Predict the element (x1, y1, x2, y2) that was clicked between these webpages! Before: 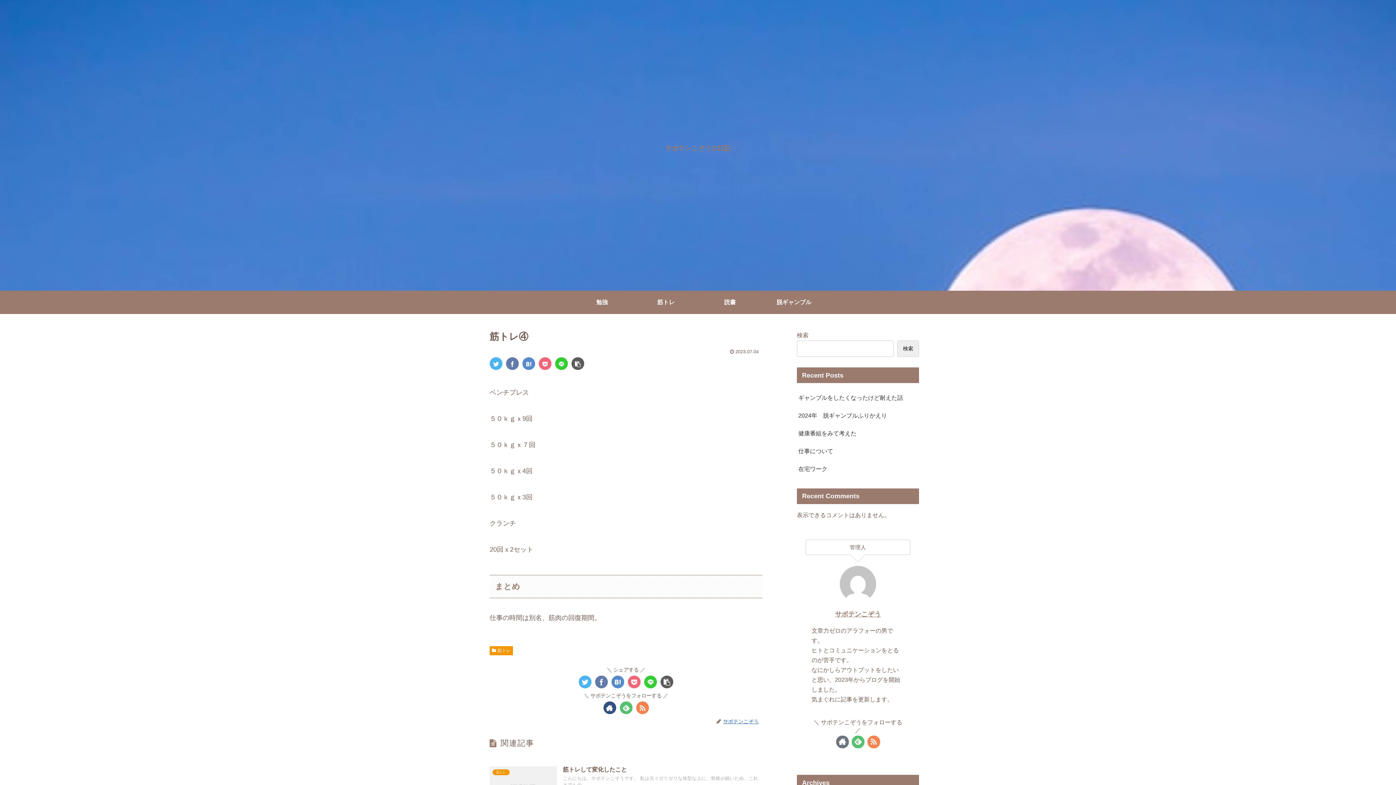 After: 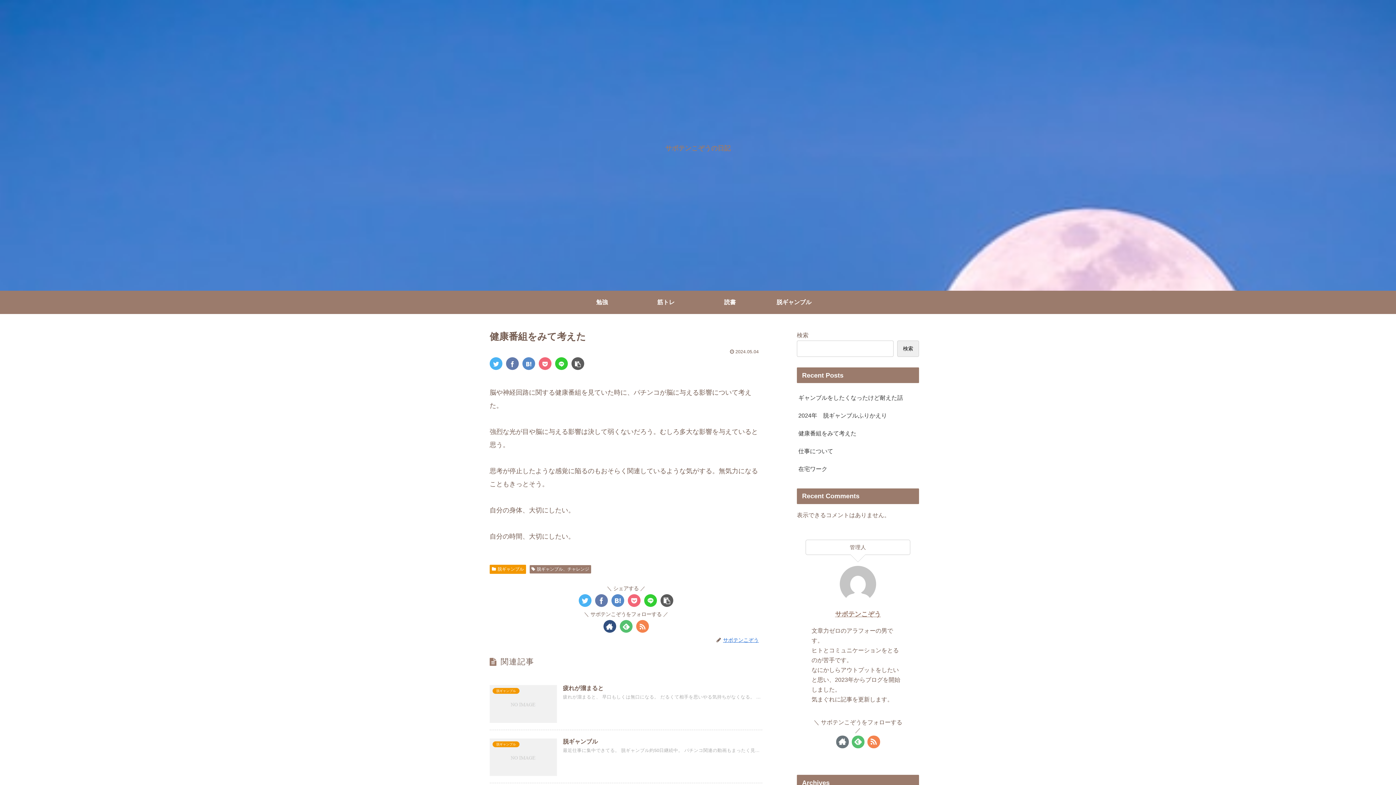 Action: bbox: (797, 424, 919, 442) label: 健康番組をみて考えた